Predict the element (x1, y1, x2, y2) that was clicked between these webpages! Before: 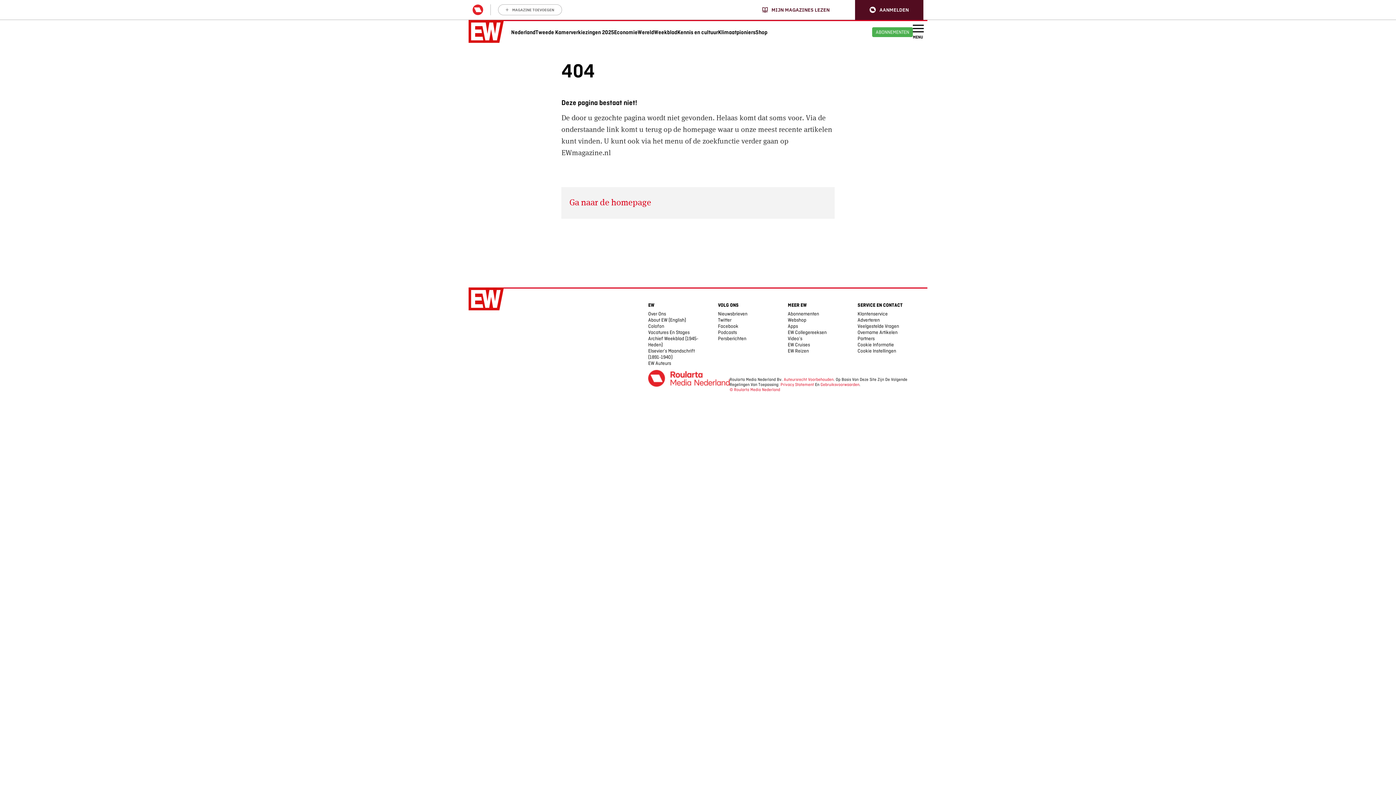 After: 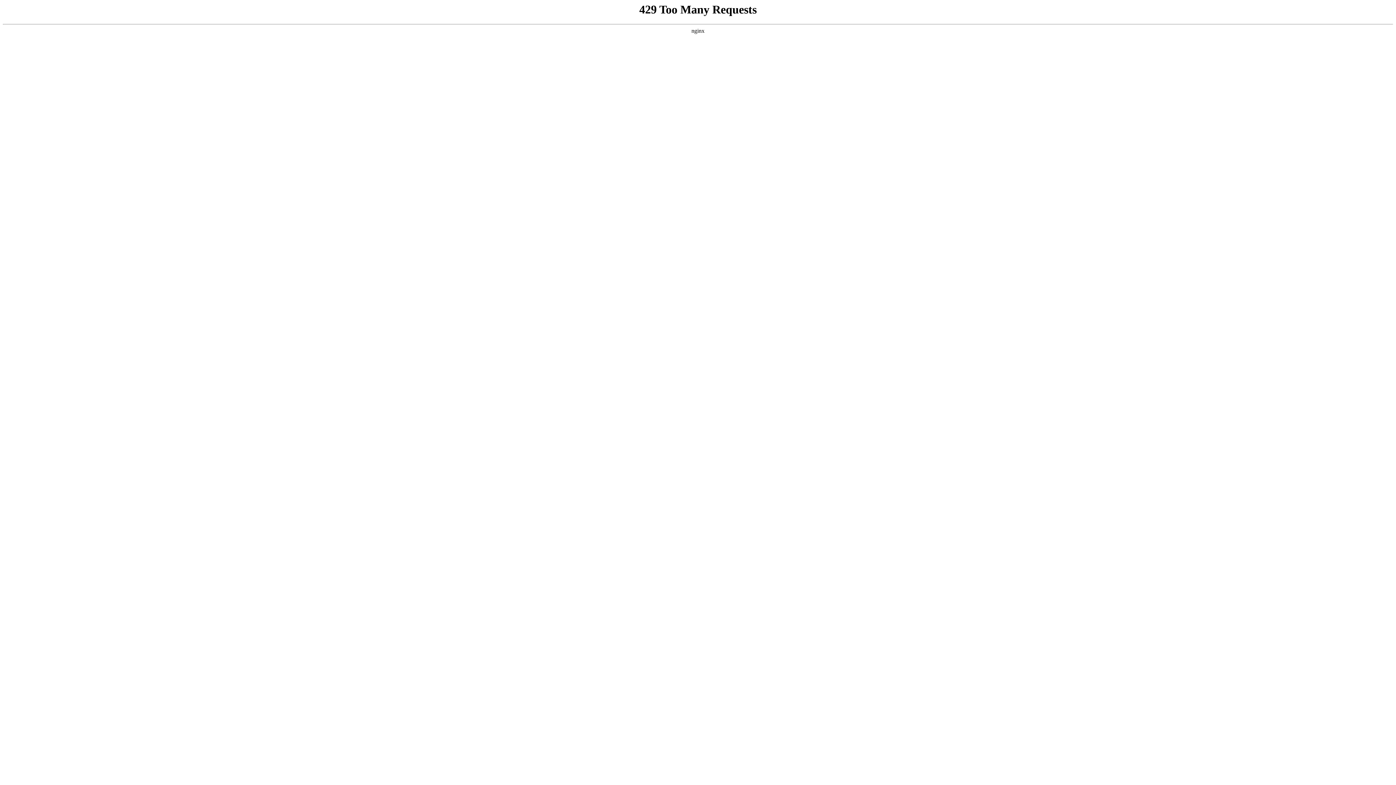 Action: bbox: (788, 342, 810, 347) label: EW Cruises